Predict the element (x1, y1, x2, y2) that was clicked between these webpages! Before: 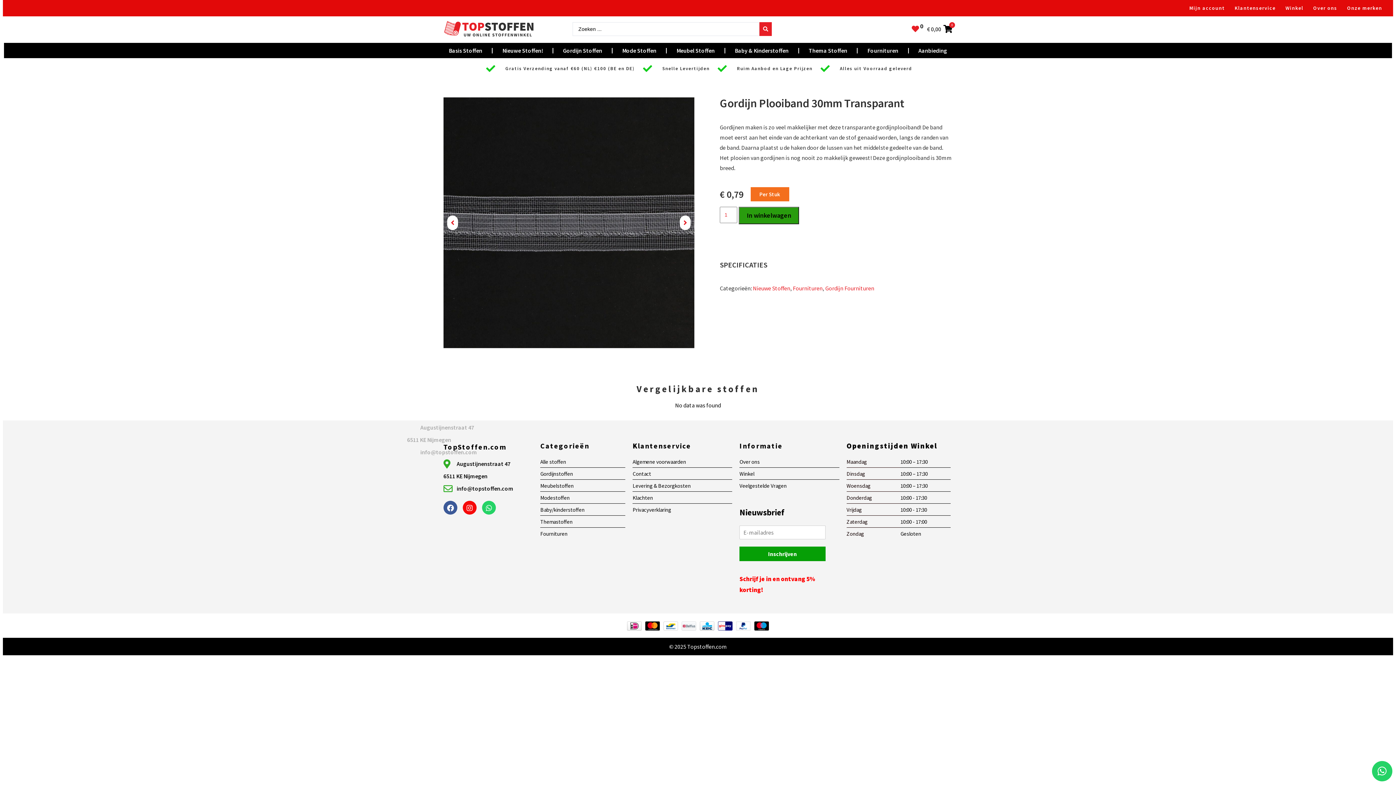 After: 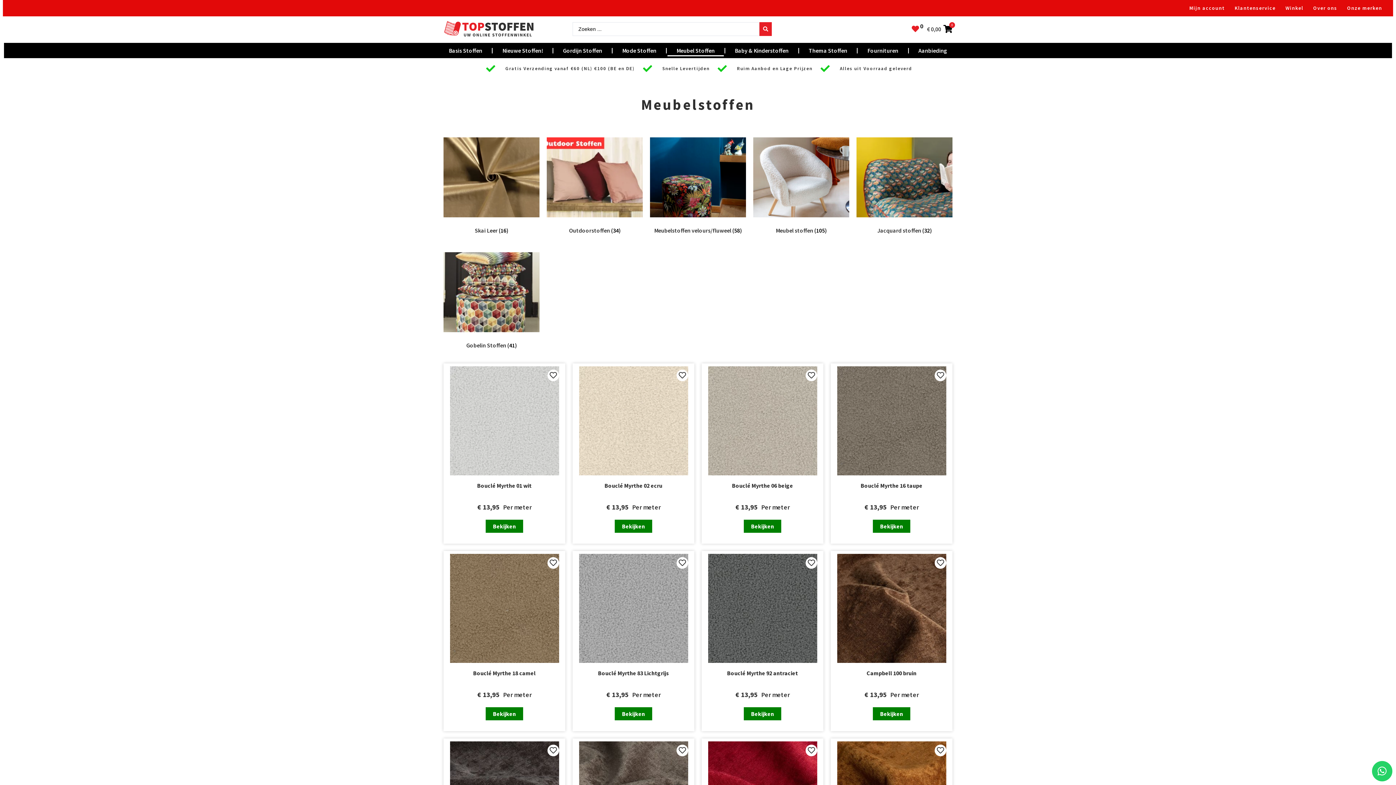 Action: bbox: (540, 481, 625, 490) label: Meubelstoffen